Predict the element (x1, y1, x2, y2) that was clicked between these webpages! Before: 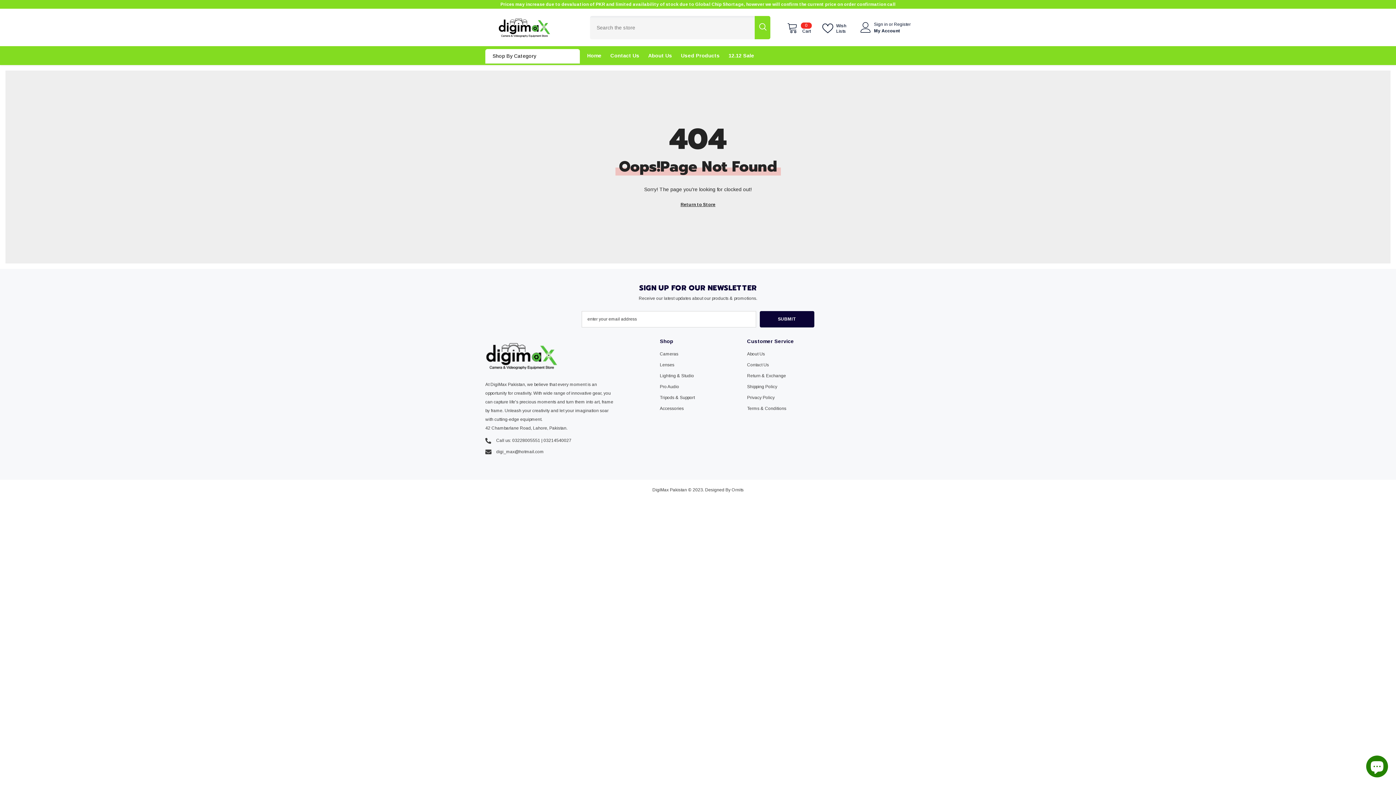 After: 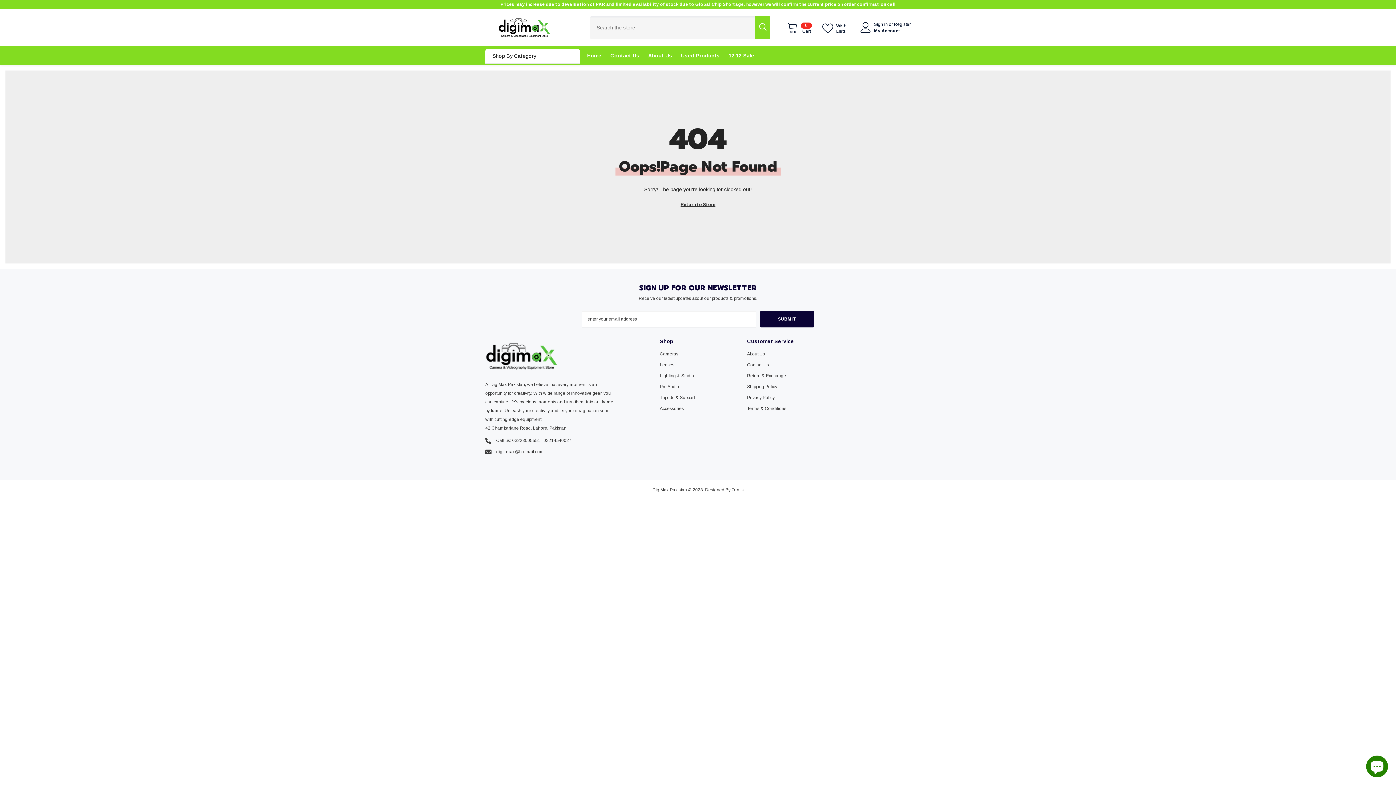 Action: label: Search bbox: (754, 15, 770, 39)